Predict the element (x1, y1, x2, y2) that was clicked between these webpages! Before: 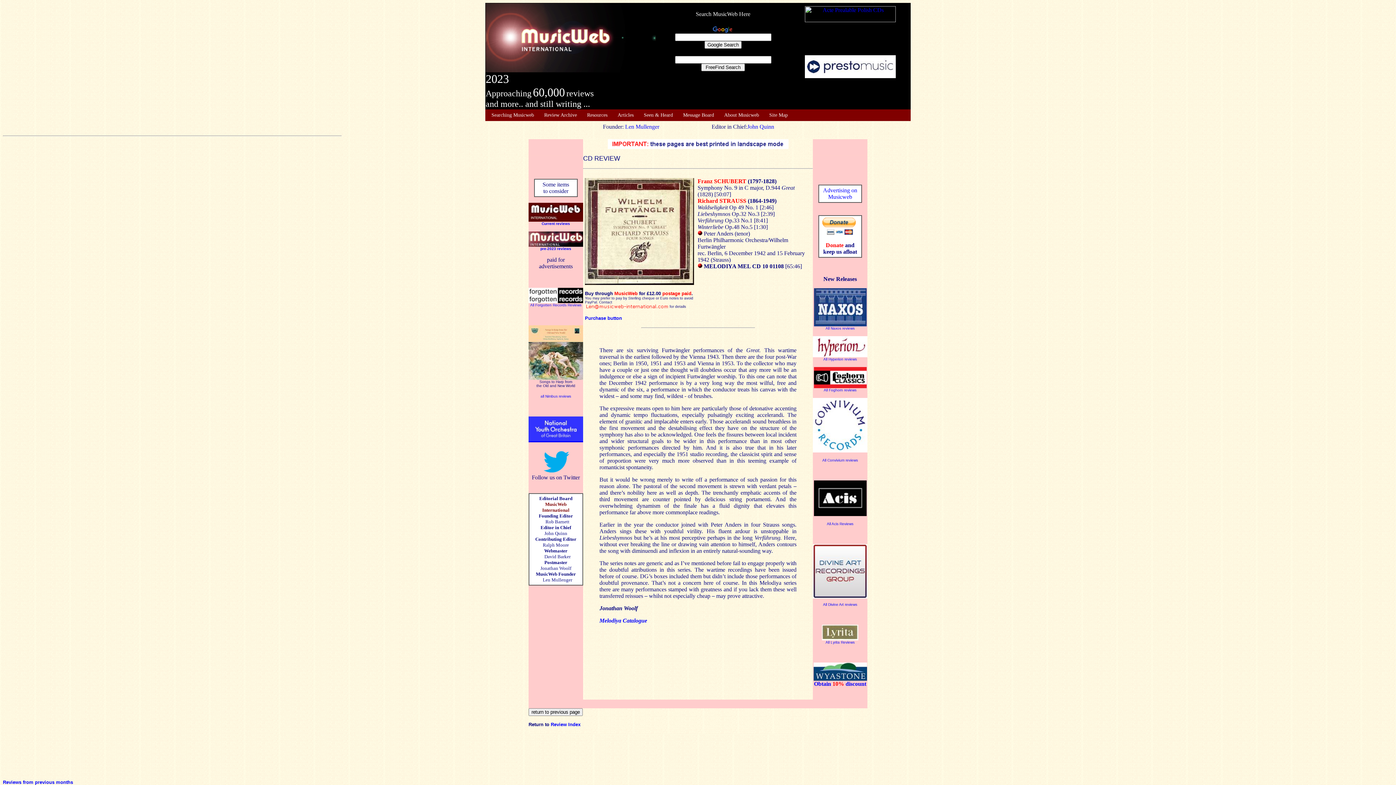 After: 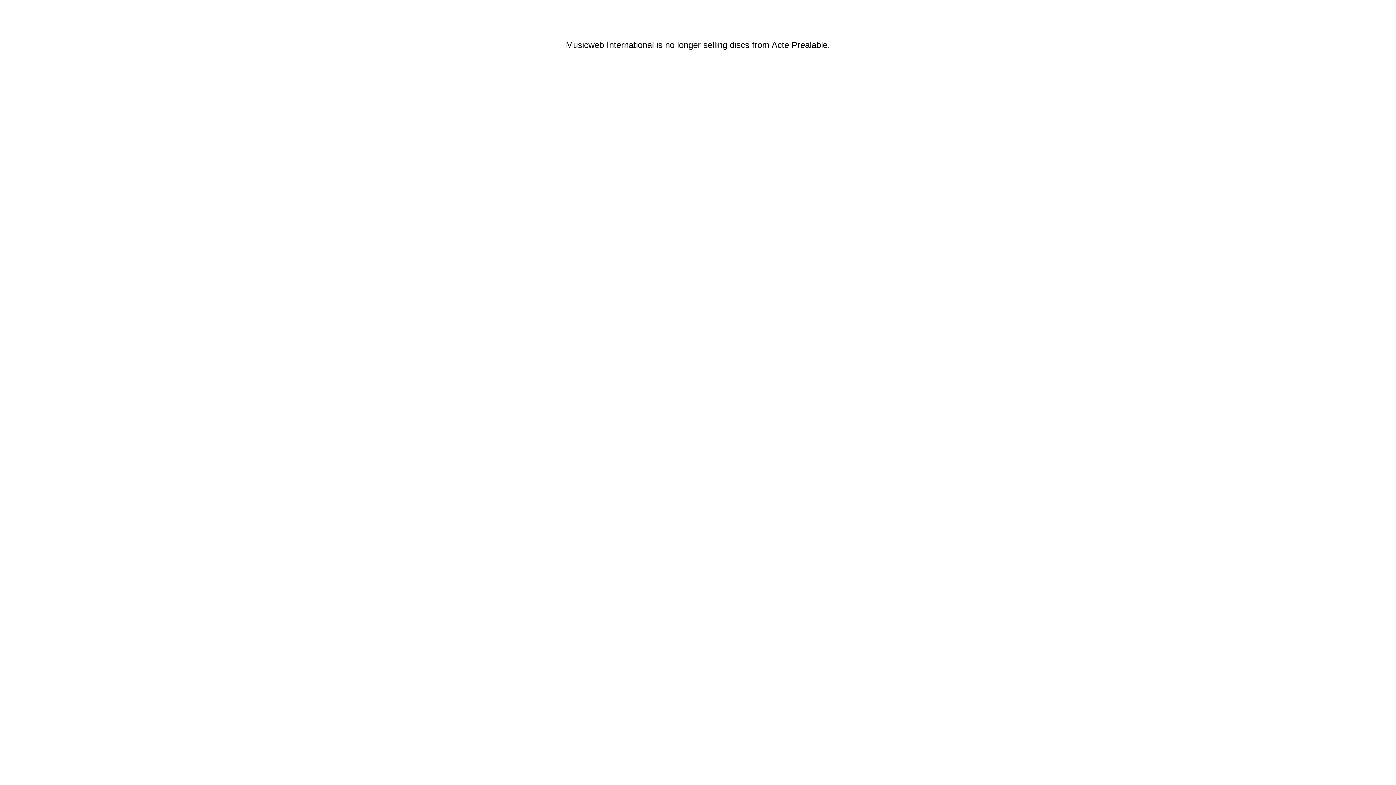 Action: bbox: (805, 17, 896, 23)